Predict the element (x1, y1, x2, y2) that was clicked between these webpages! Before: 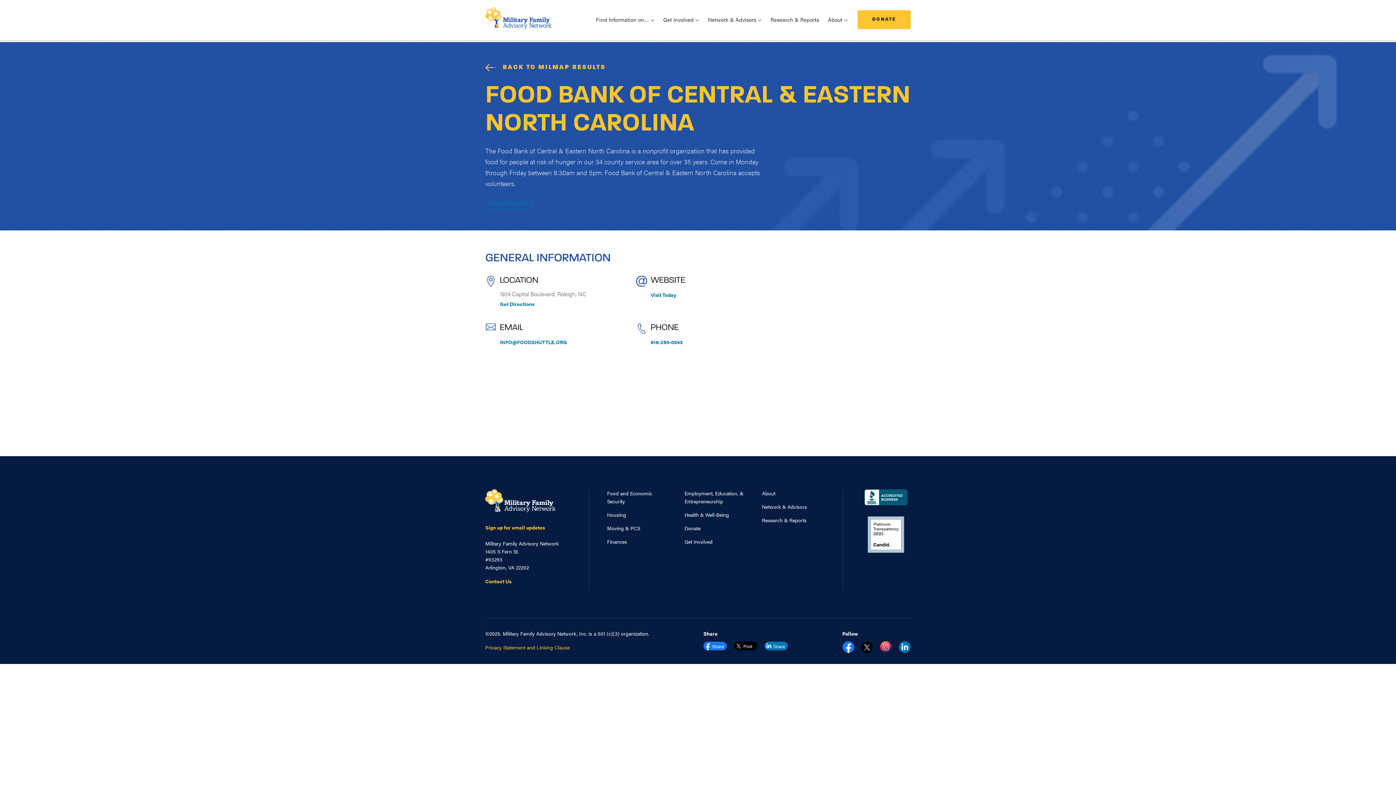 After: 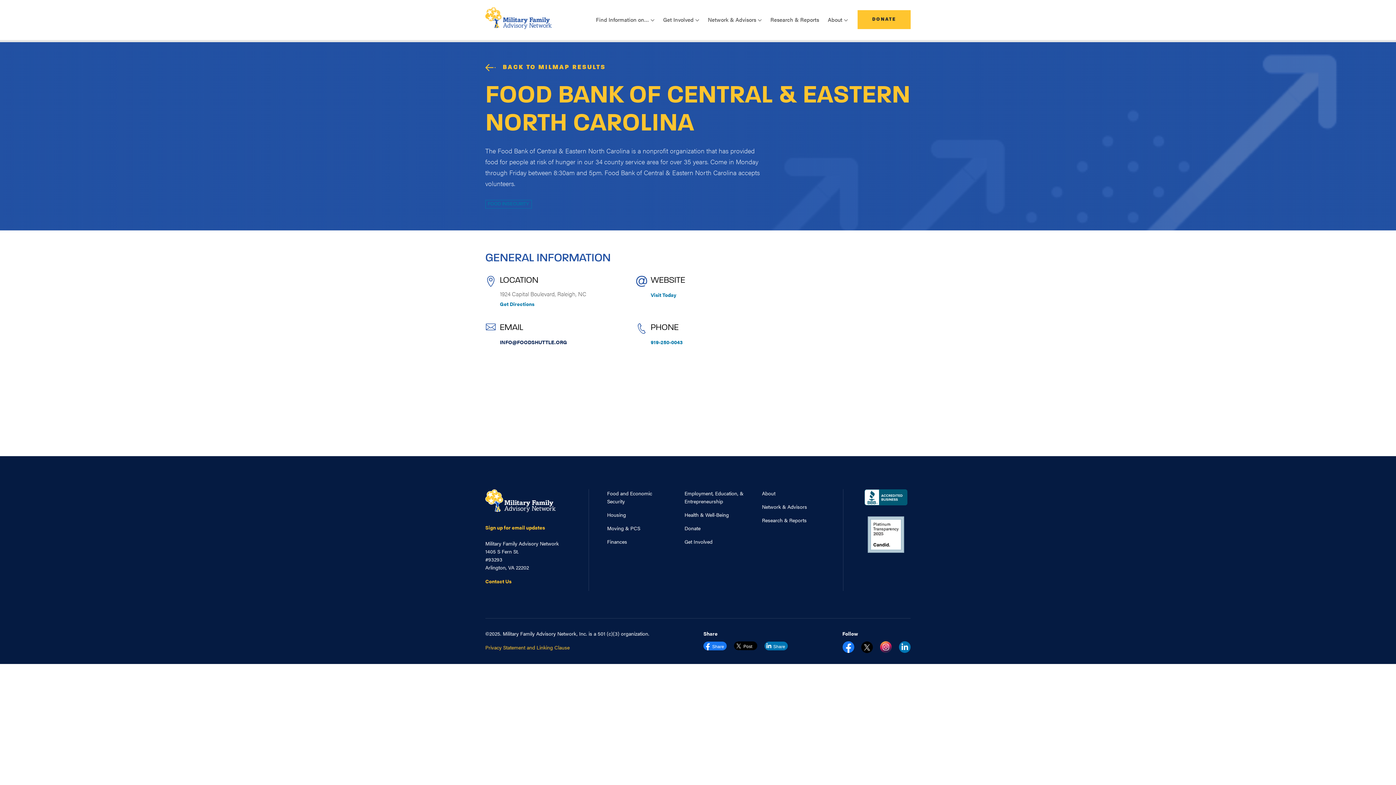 Action: label: INFO@FOODSHUTTLE.ORG bbox: (500, 338, 567, 345)